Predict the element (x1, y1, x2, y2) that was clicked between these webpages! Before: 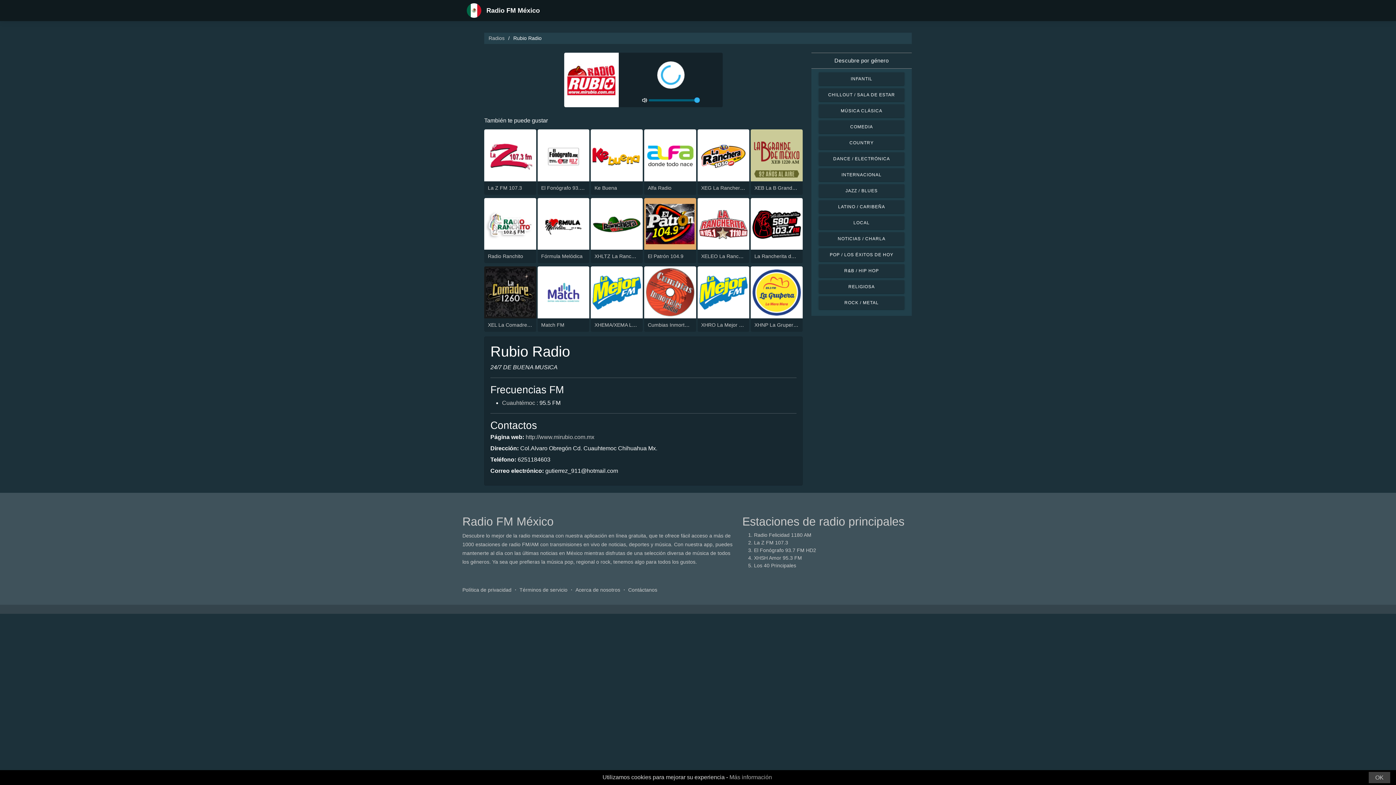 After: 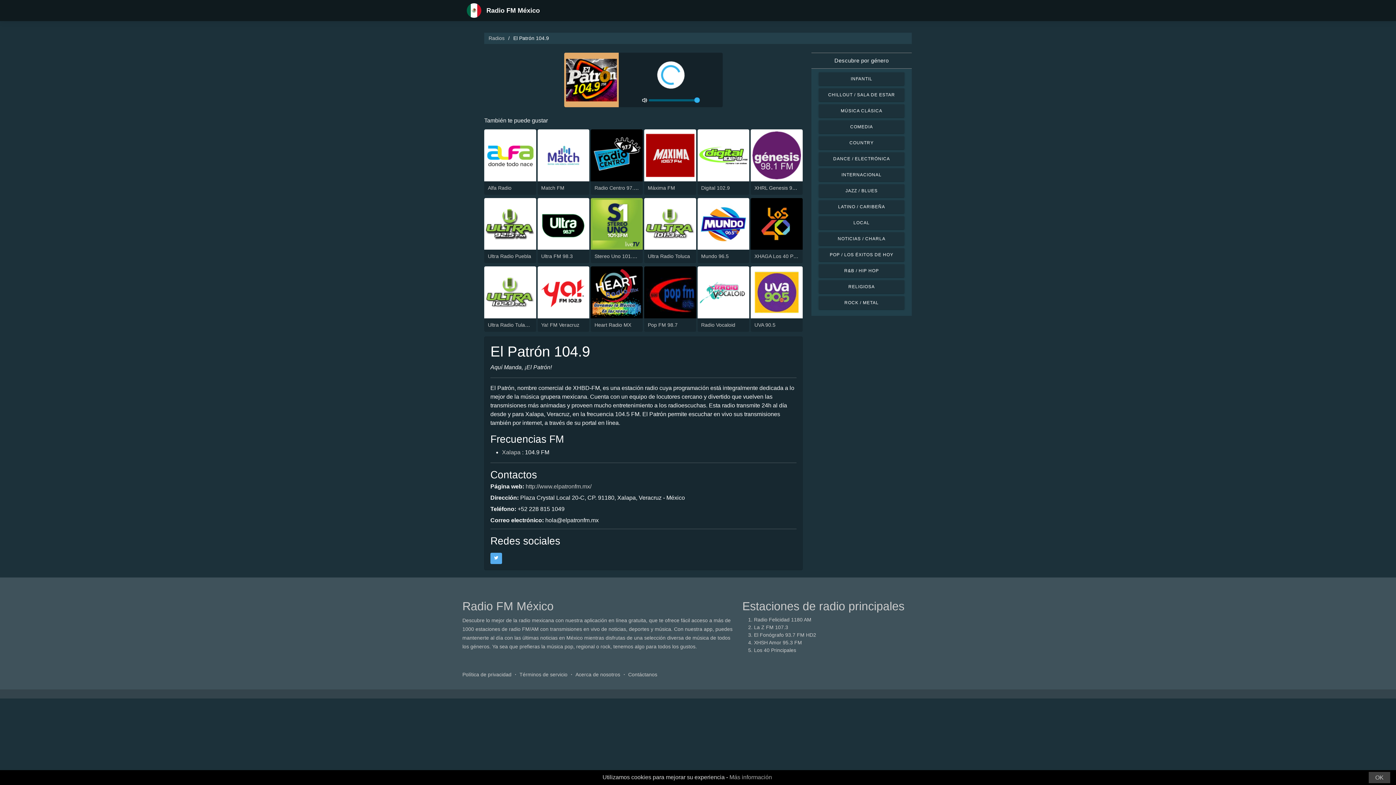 Action: bbox: (644, 220, 696, 226)